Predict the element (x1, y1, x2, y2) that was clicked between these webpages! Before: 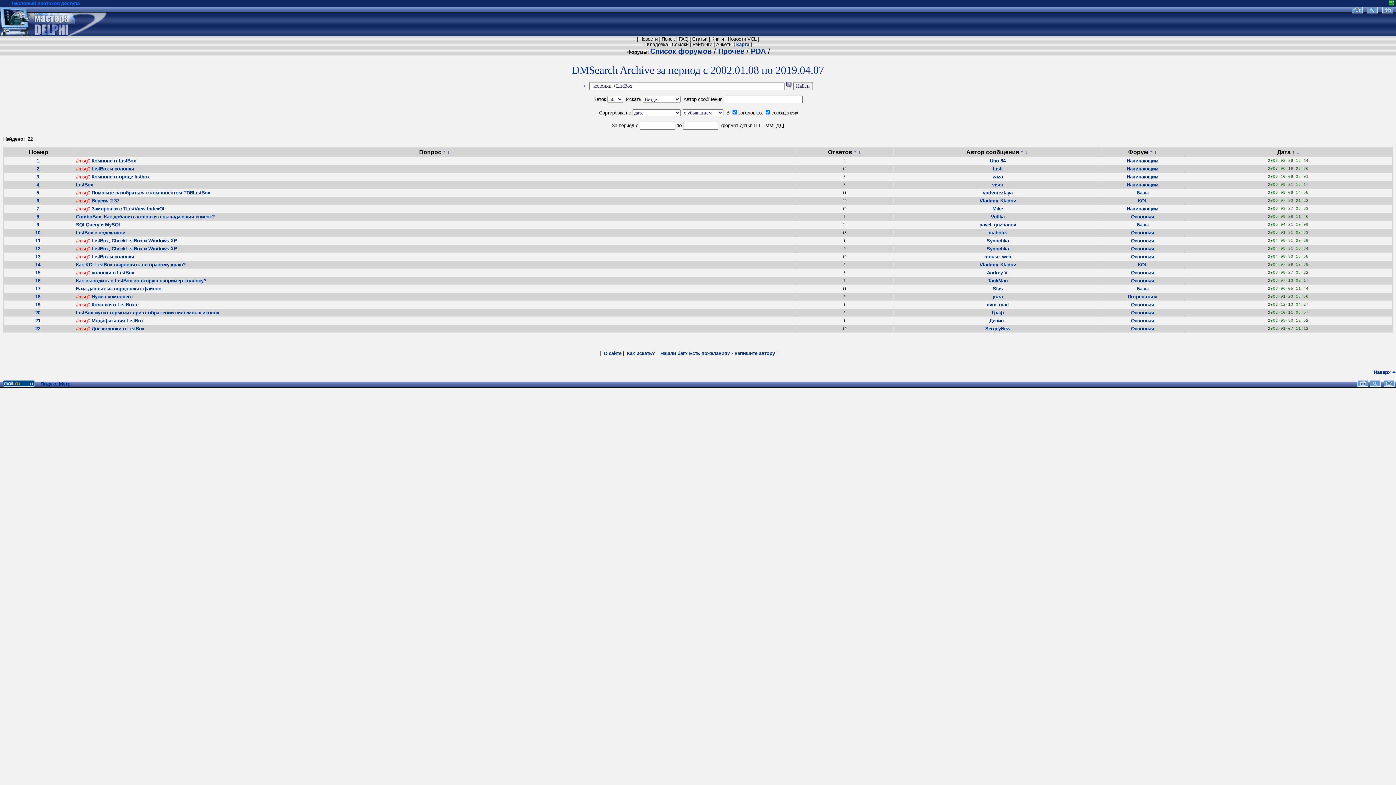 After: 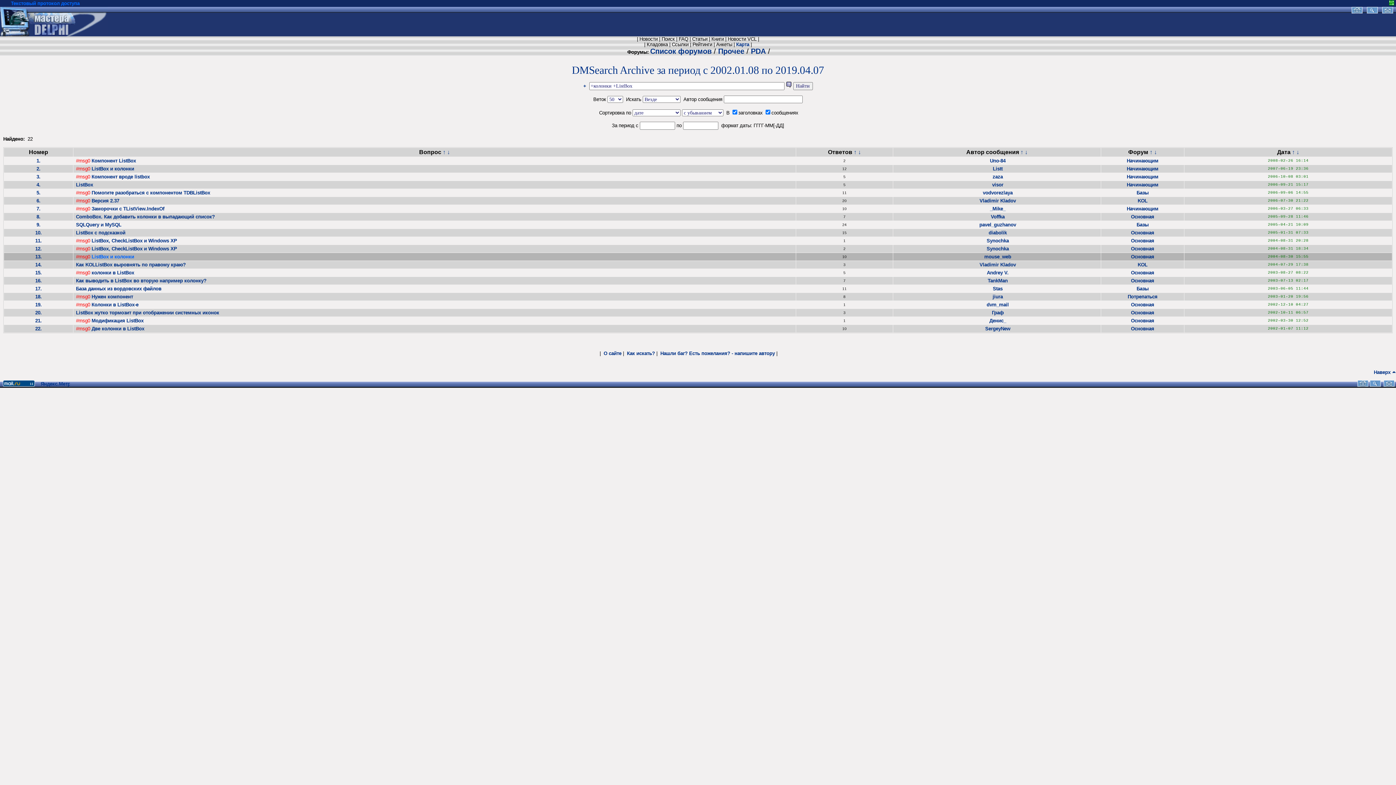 Action: label: ListBox и колонки bbox: (91, 254, 134, 259)